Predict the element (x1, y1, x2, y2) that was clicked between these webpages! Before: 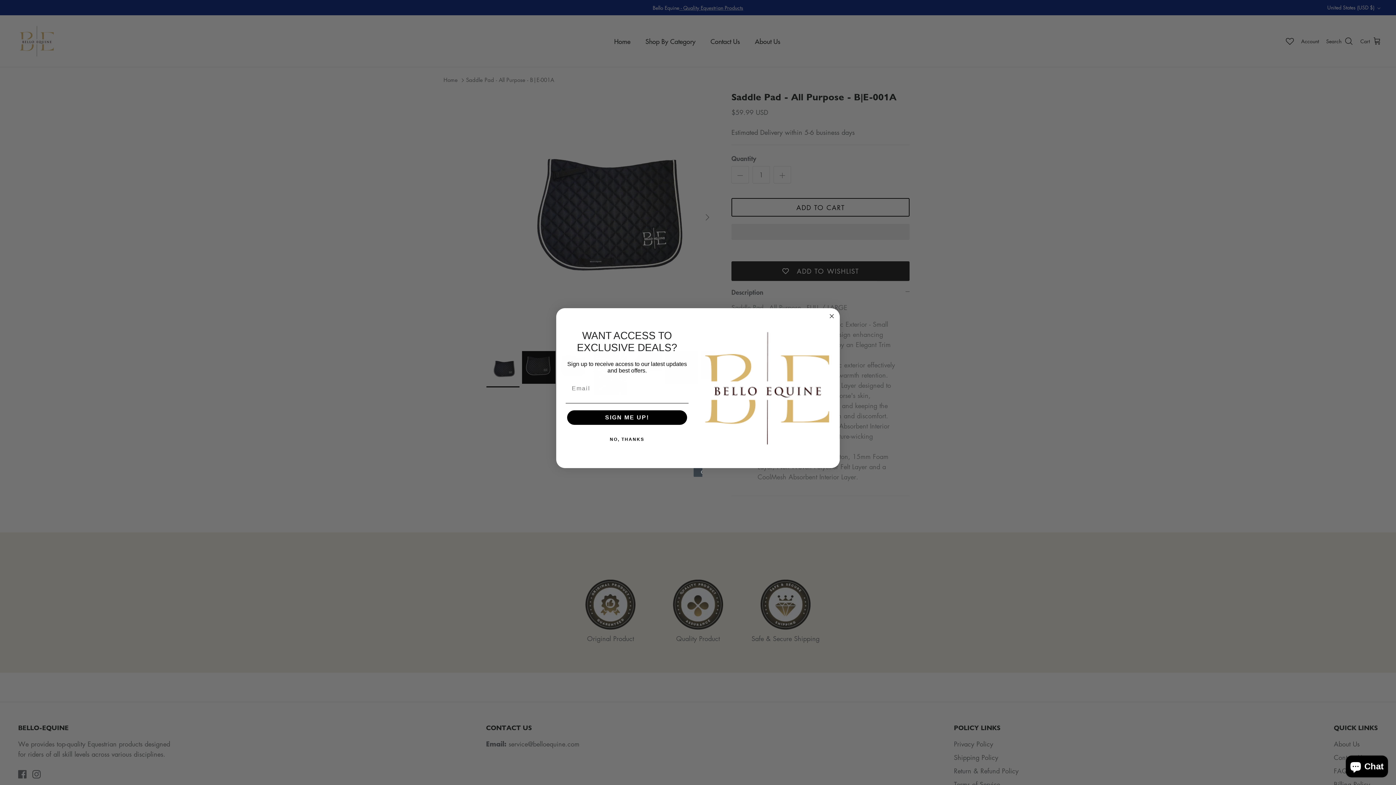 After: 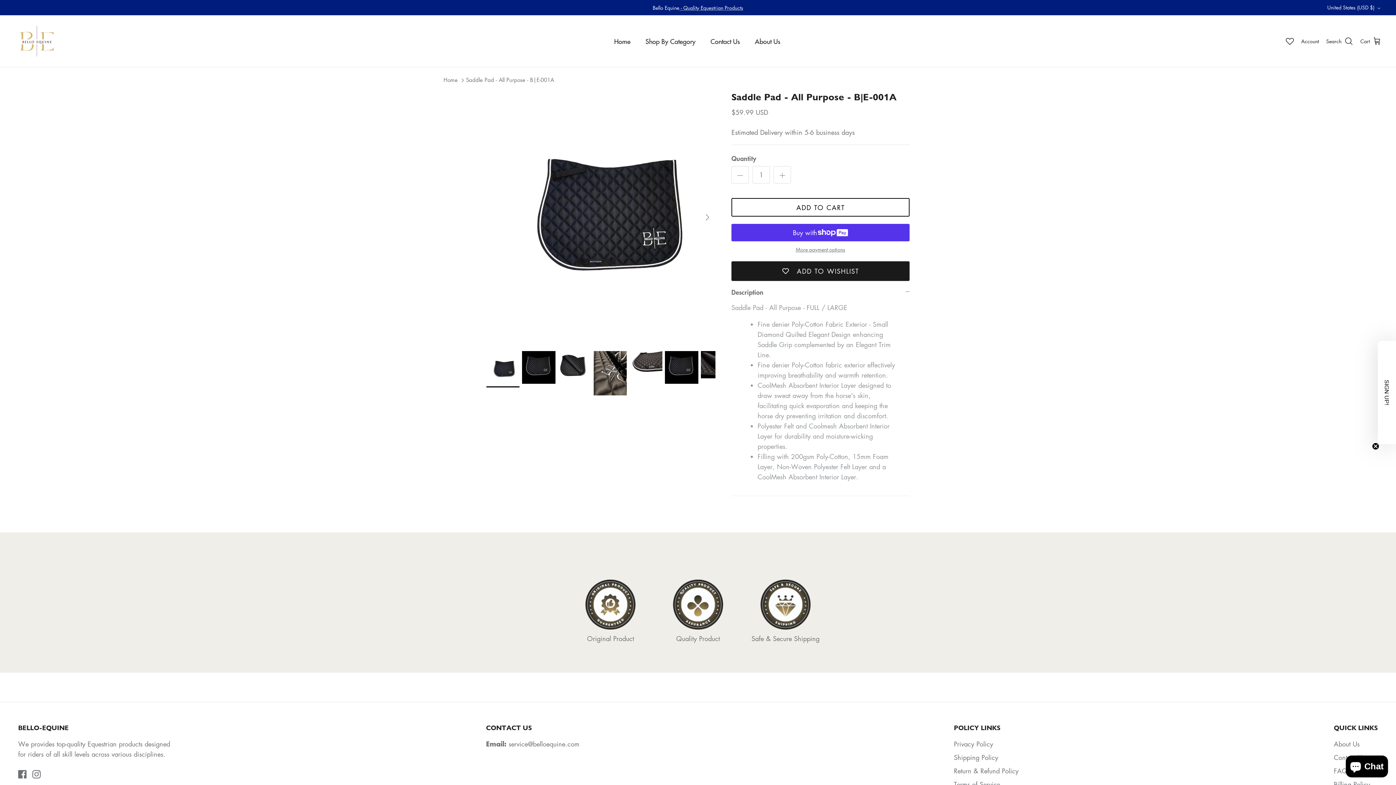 Action: label: Close dialog bbox: (827, 312, 836, 320)